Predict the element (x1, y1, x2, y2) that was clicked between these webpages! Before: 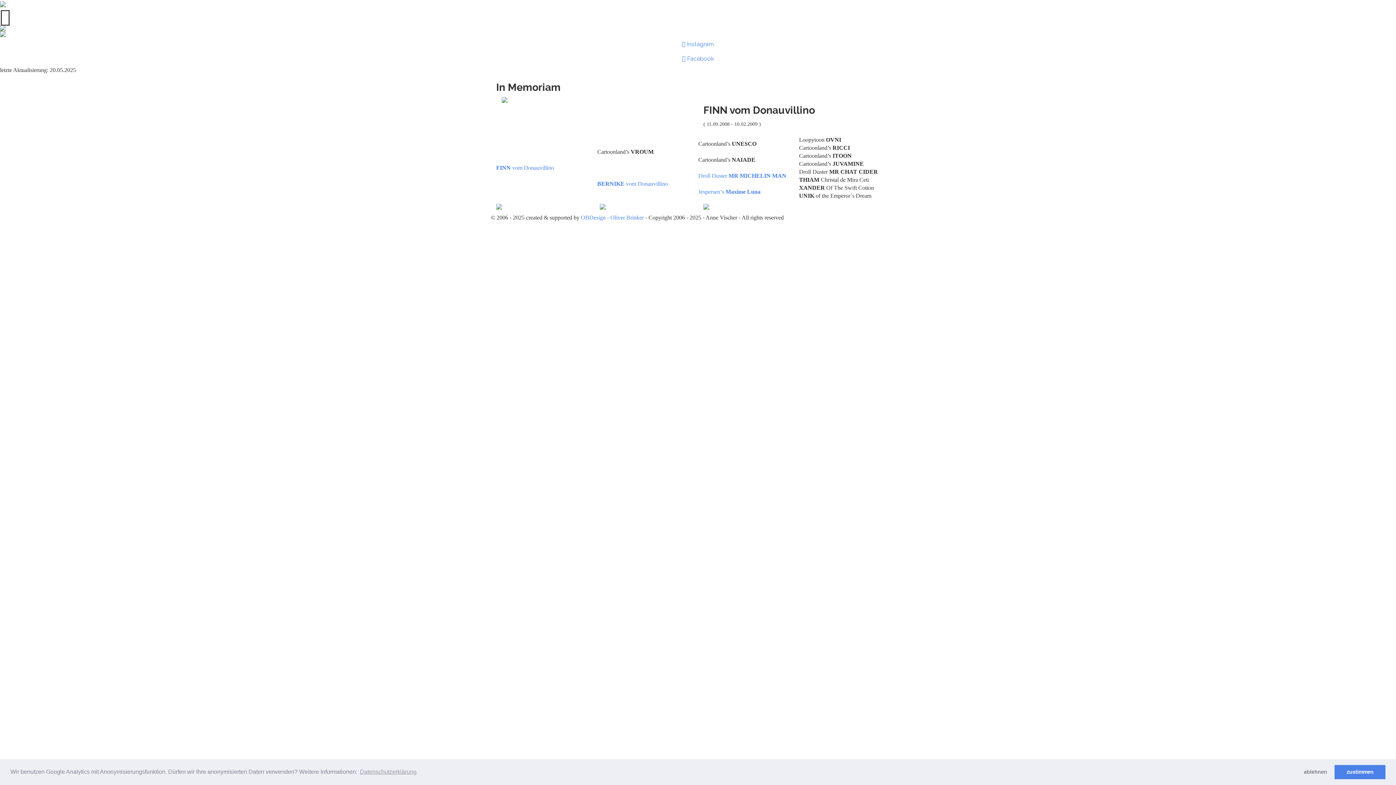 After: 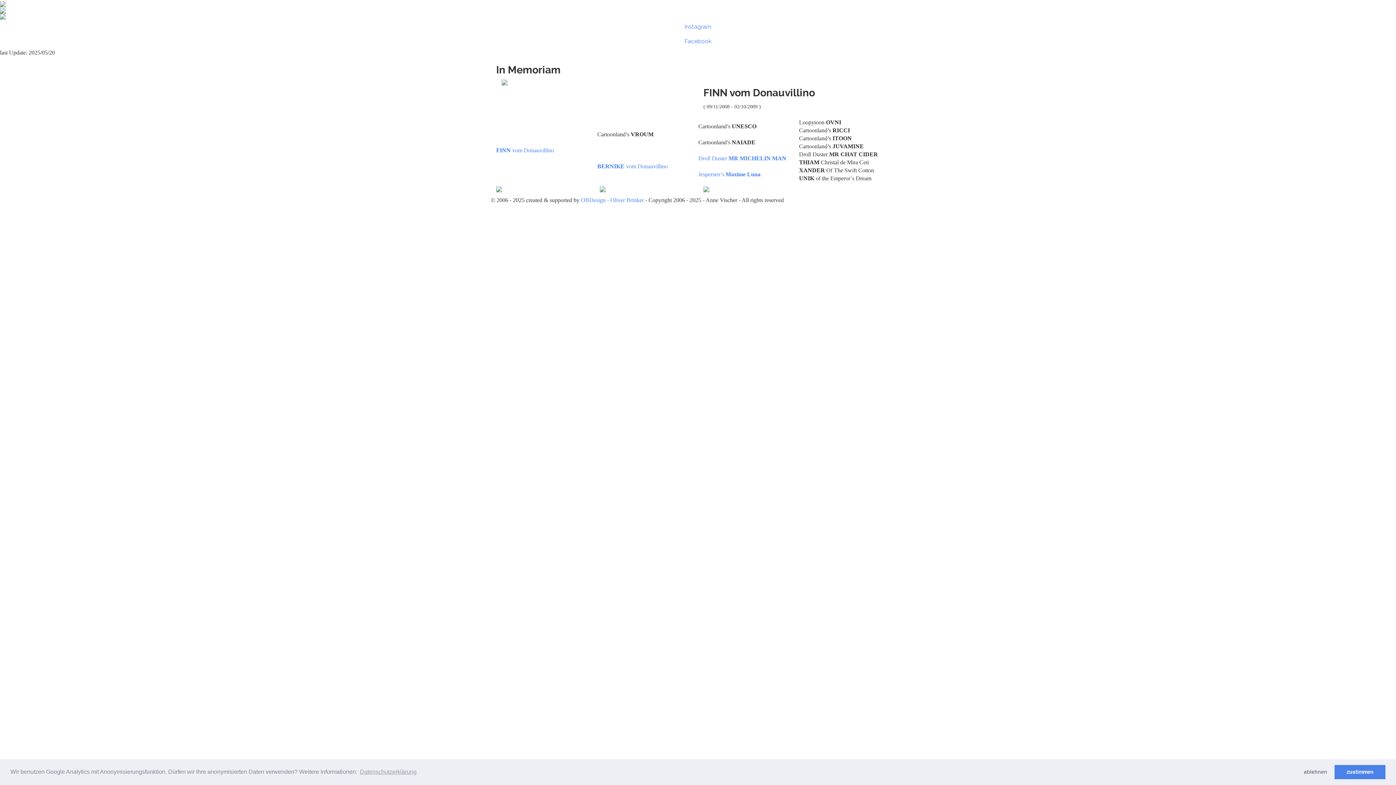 Action: bbox: (0, 31, 1396, 37)